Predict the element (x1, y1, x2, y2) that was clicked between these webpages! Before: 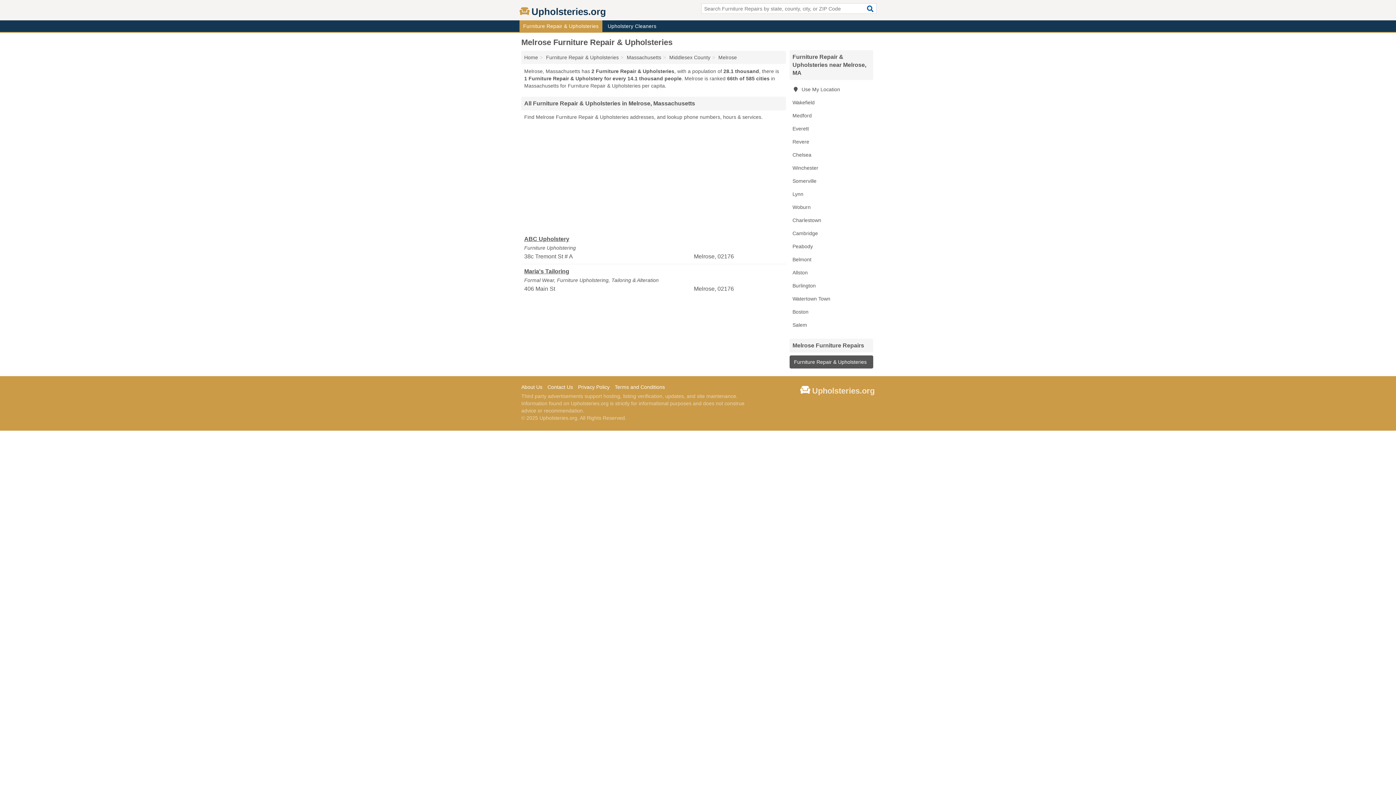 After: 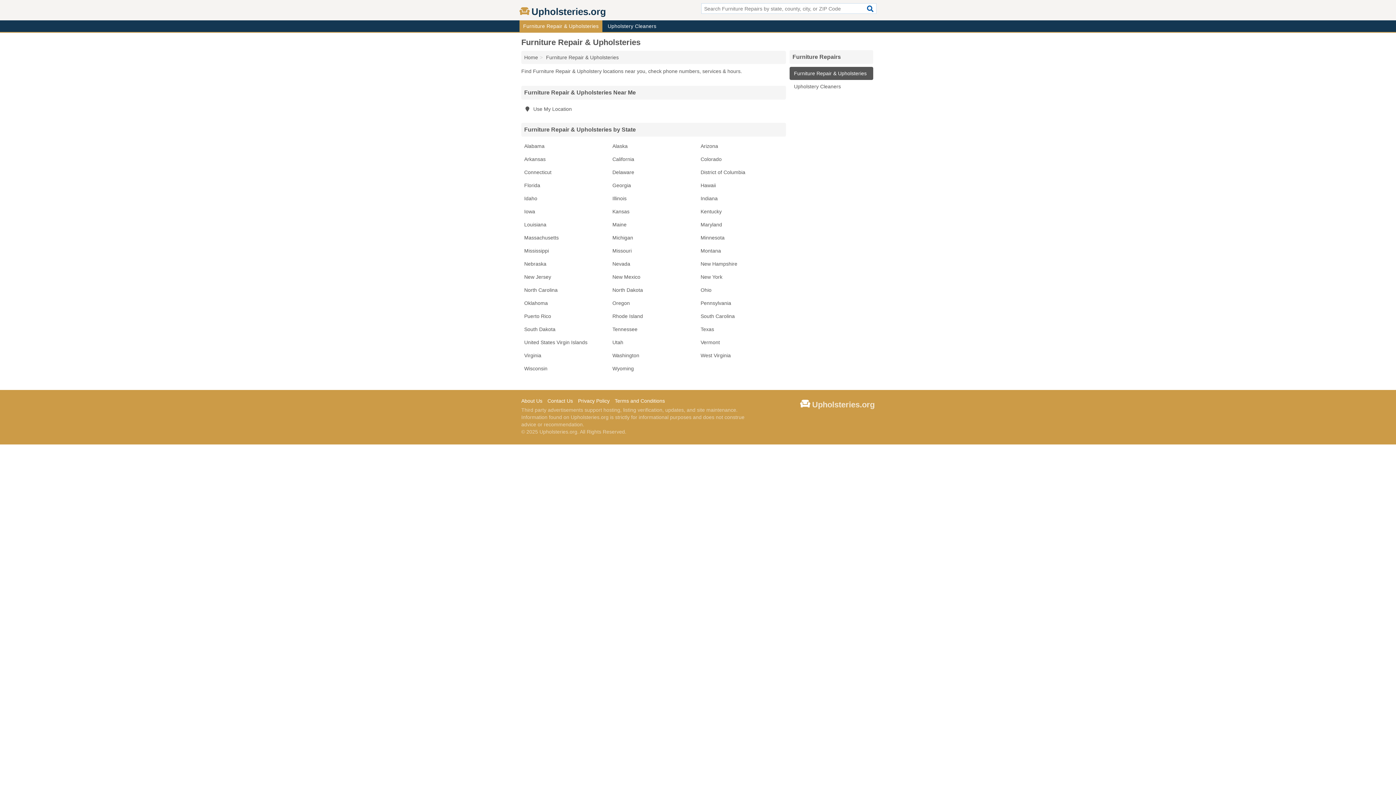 Action: bbox: (546, 54, 618, 60) label: Furniture Repair & Upholsteries